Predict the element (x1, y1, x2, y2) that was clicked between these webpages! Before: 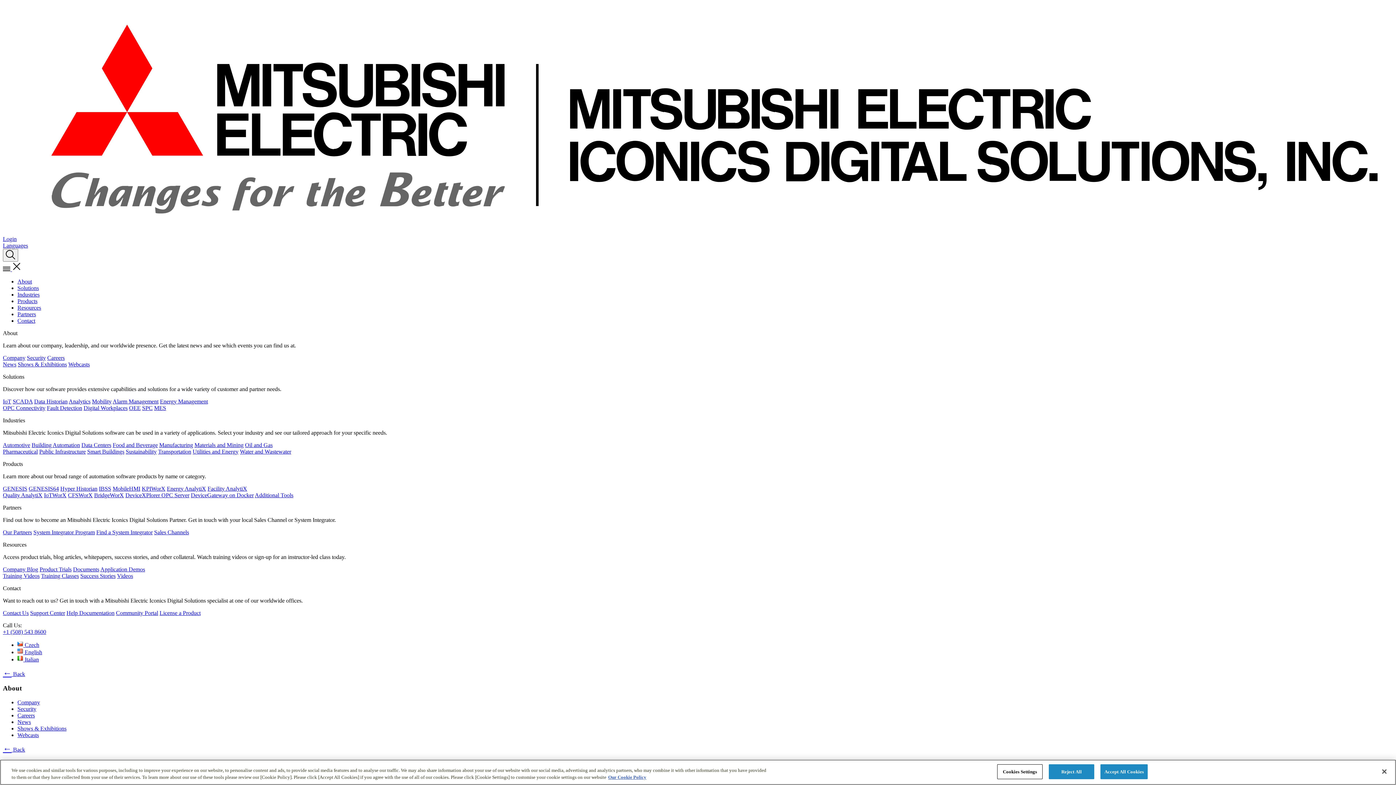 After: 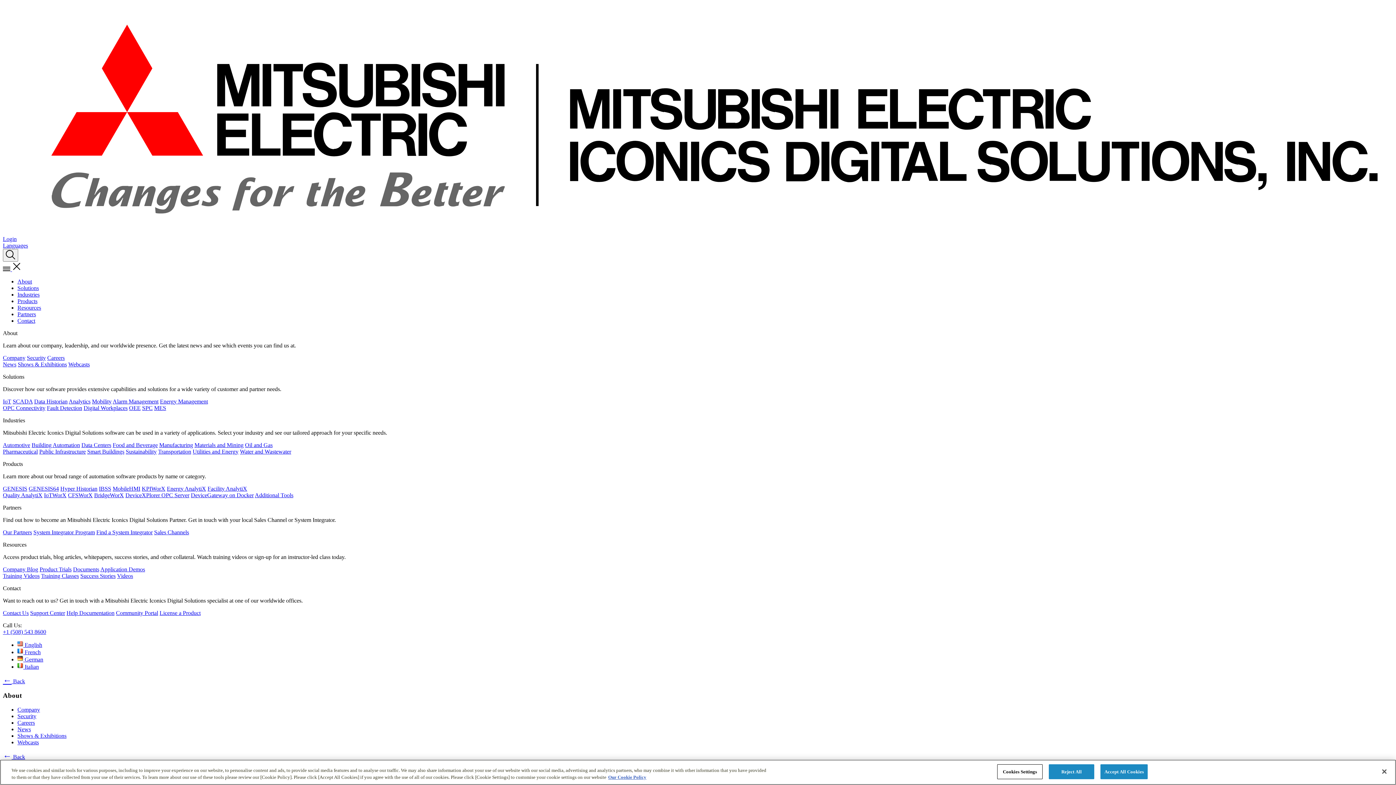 Action: bbox: (60, 485, 97, 492) label: Hyper Historian